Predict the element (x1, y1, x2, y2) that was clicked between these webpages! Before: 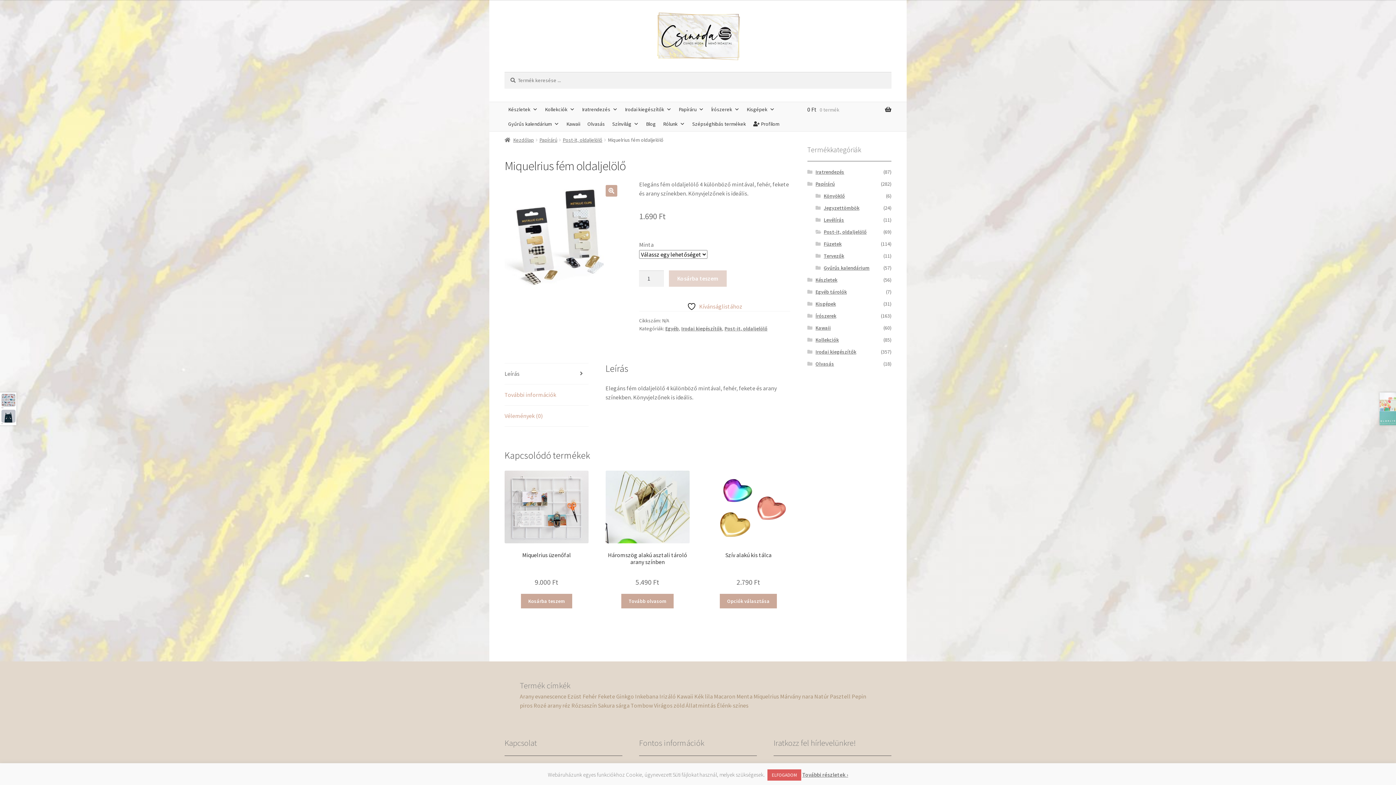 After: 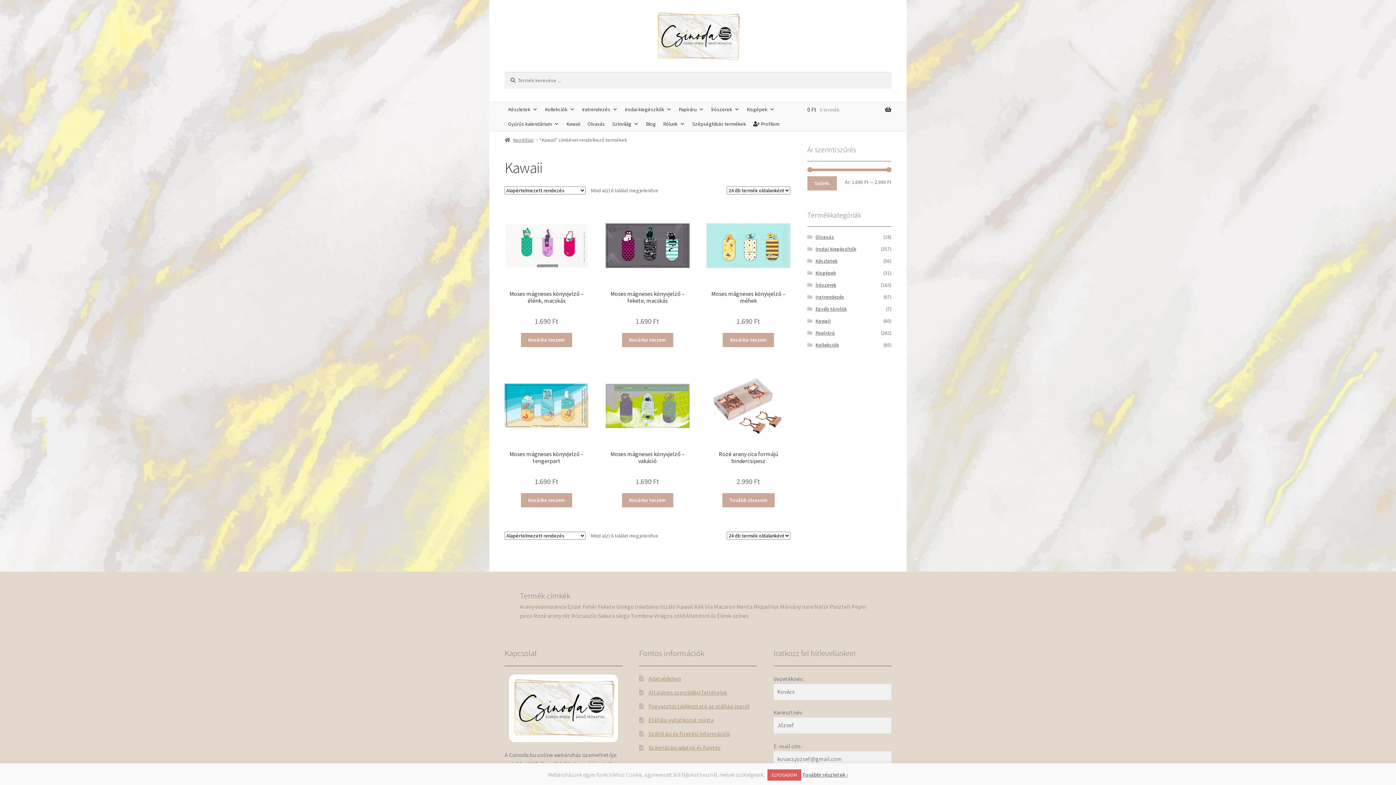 Action: bbox: (677, 693, 693, 700) label: Kawaii (6 termék)